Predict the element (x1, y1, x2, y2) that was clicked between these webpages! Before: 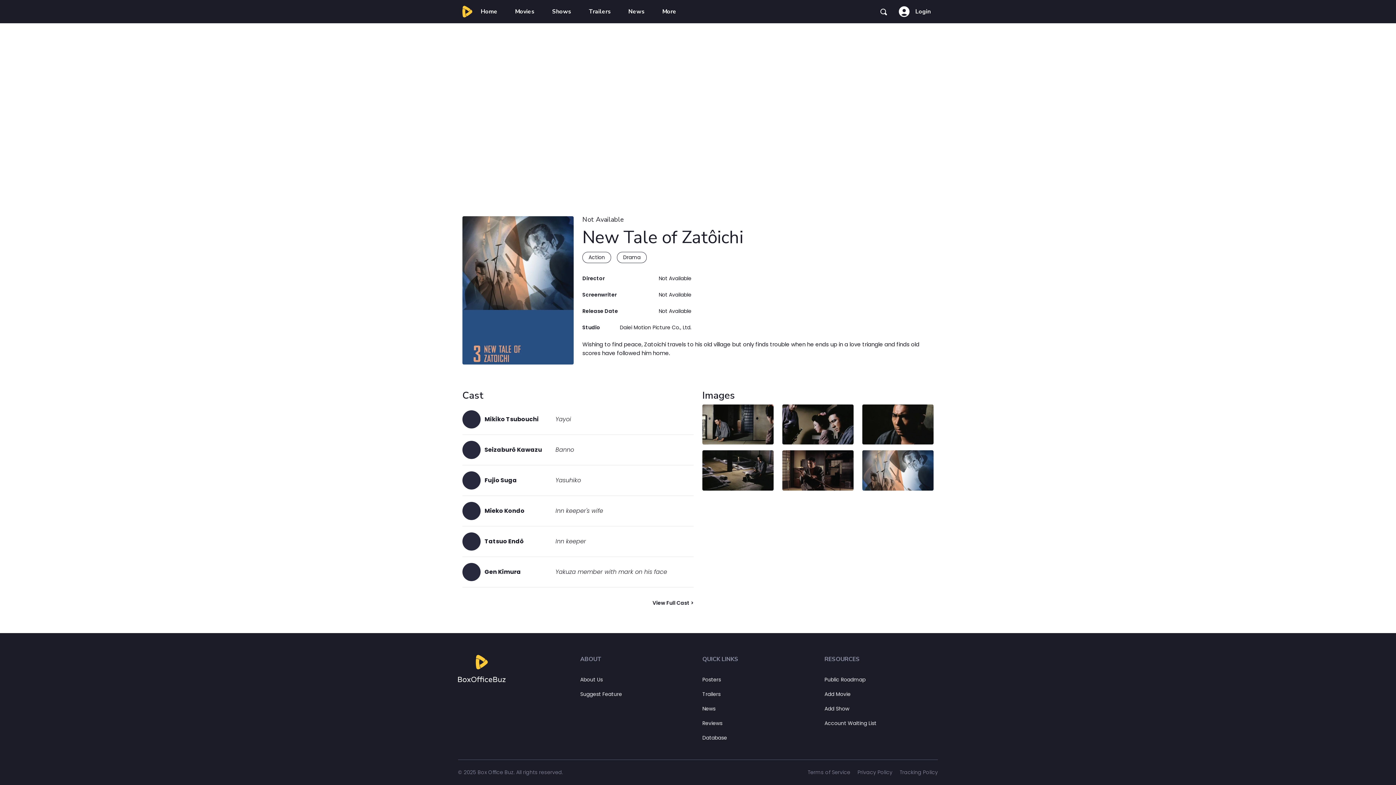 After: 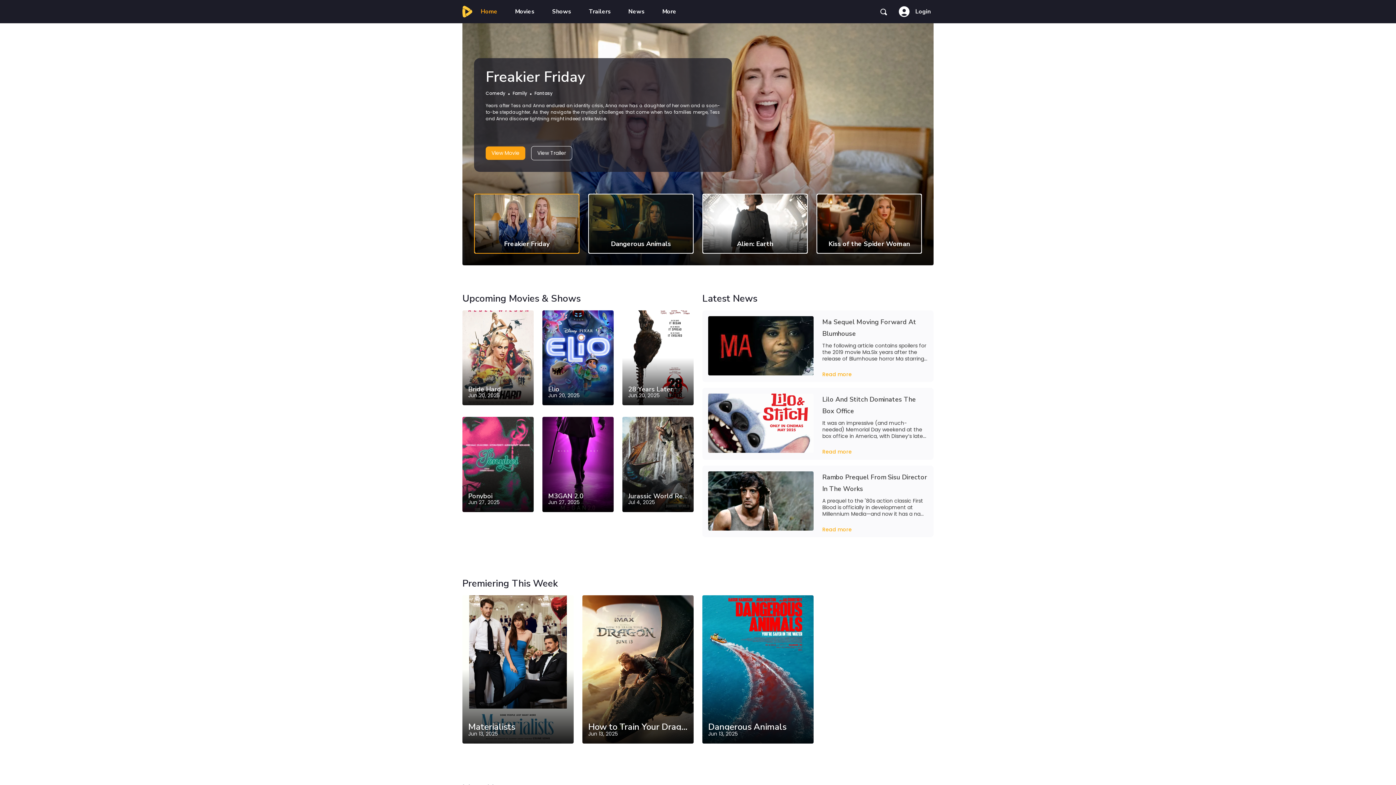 Action: bbox: (702, 705, 715, 712) label: News